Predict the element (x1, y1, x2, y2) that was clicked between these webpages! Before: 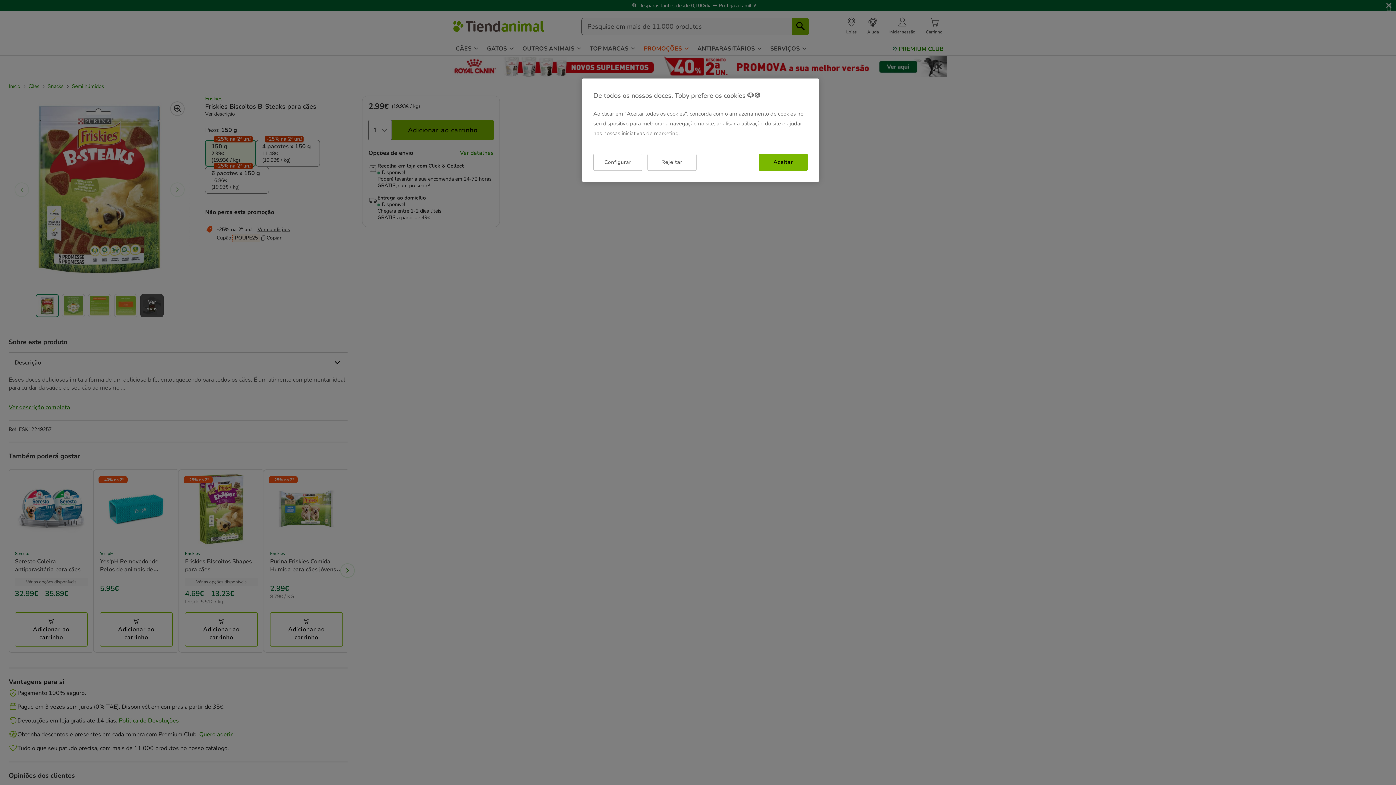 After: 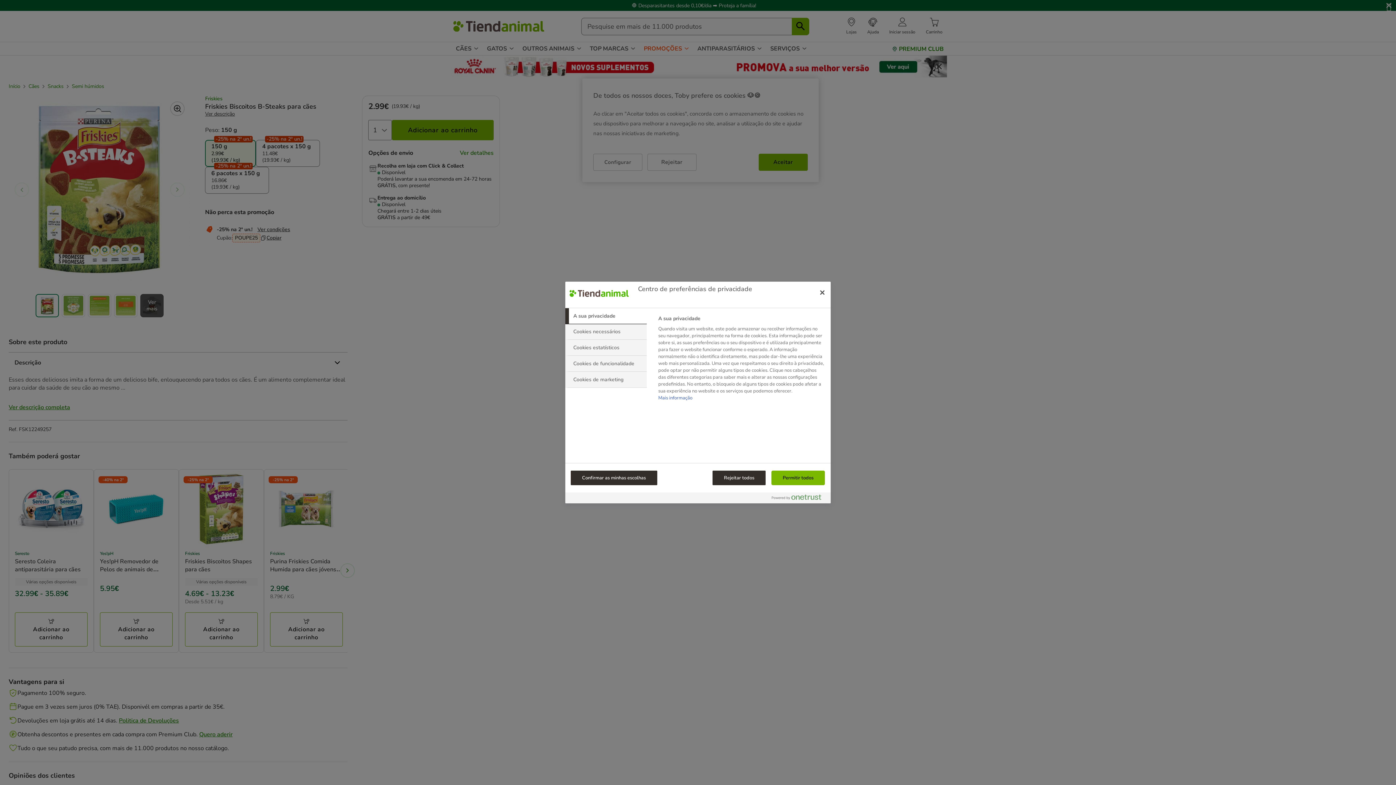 Action: label: Configurar bbox: (593, 153, 642, 170)